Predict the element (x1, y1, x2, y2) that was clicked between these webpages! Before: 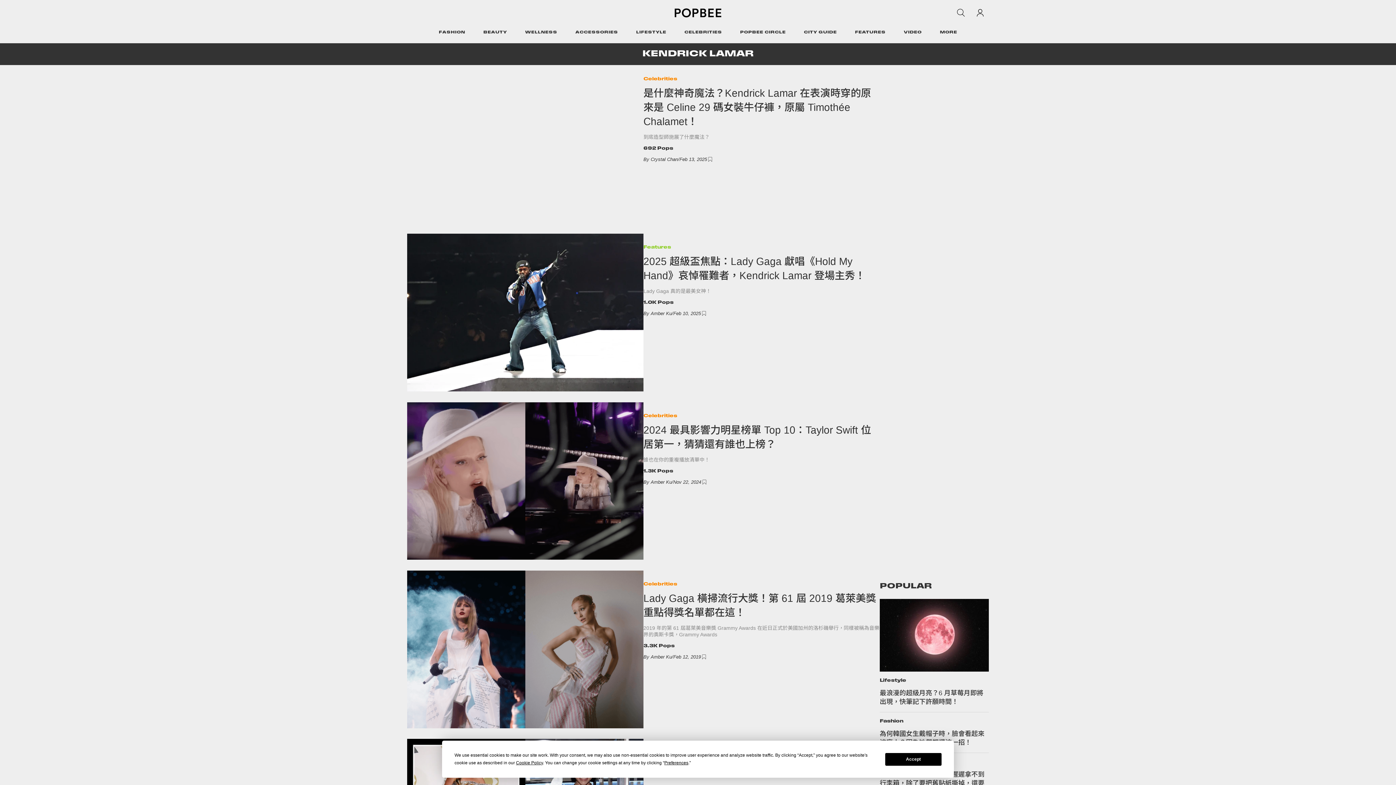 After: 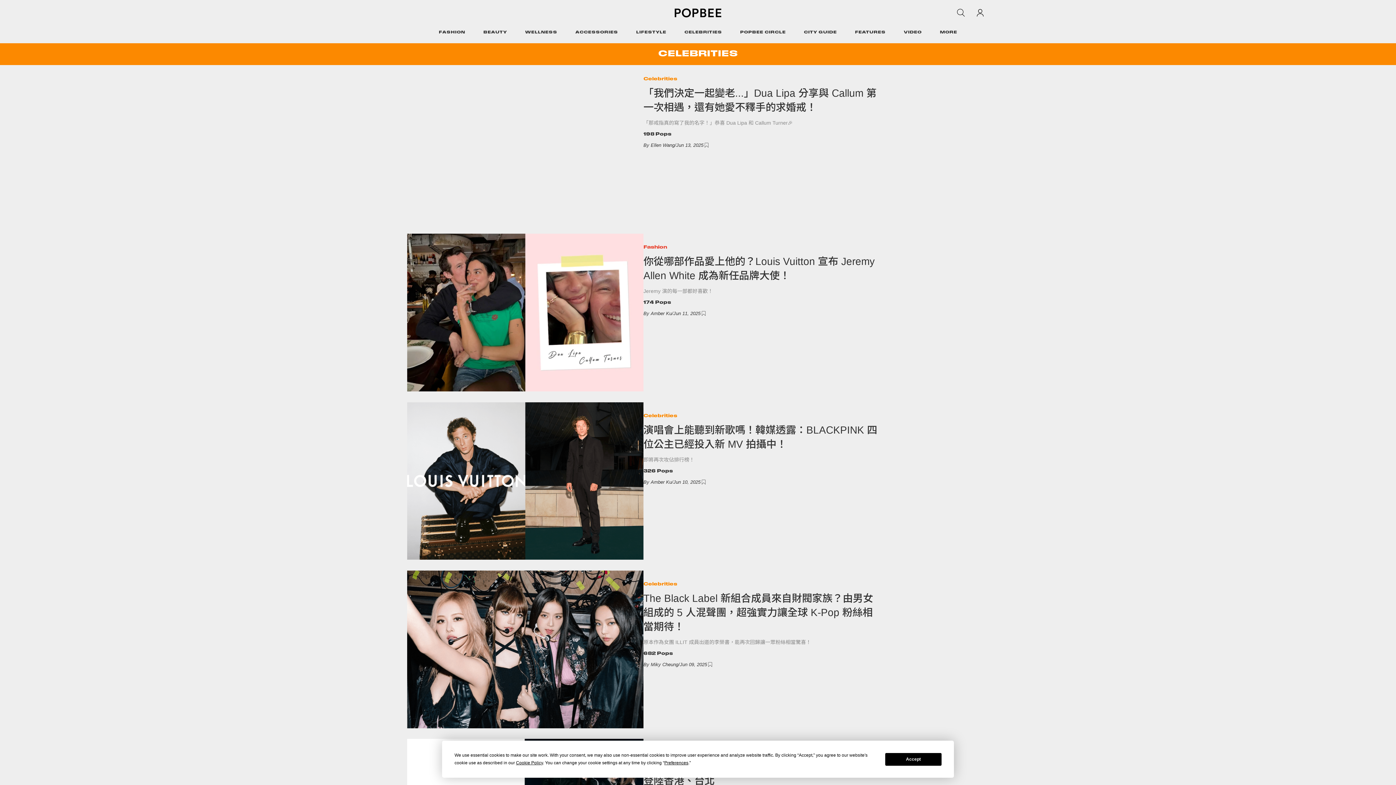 Action: bbox: (643, 76, 677, 82) label: Celebrities